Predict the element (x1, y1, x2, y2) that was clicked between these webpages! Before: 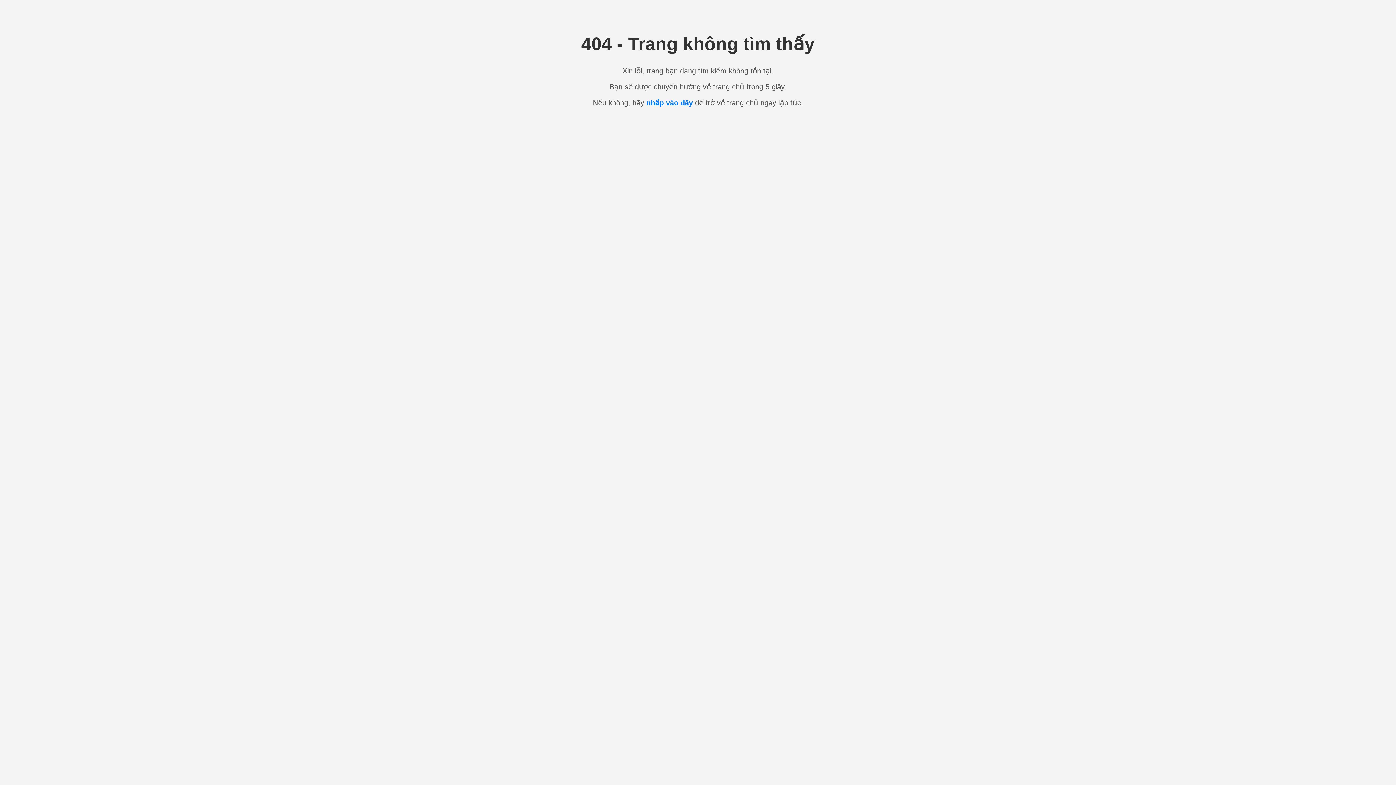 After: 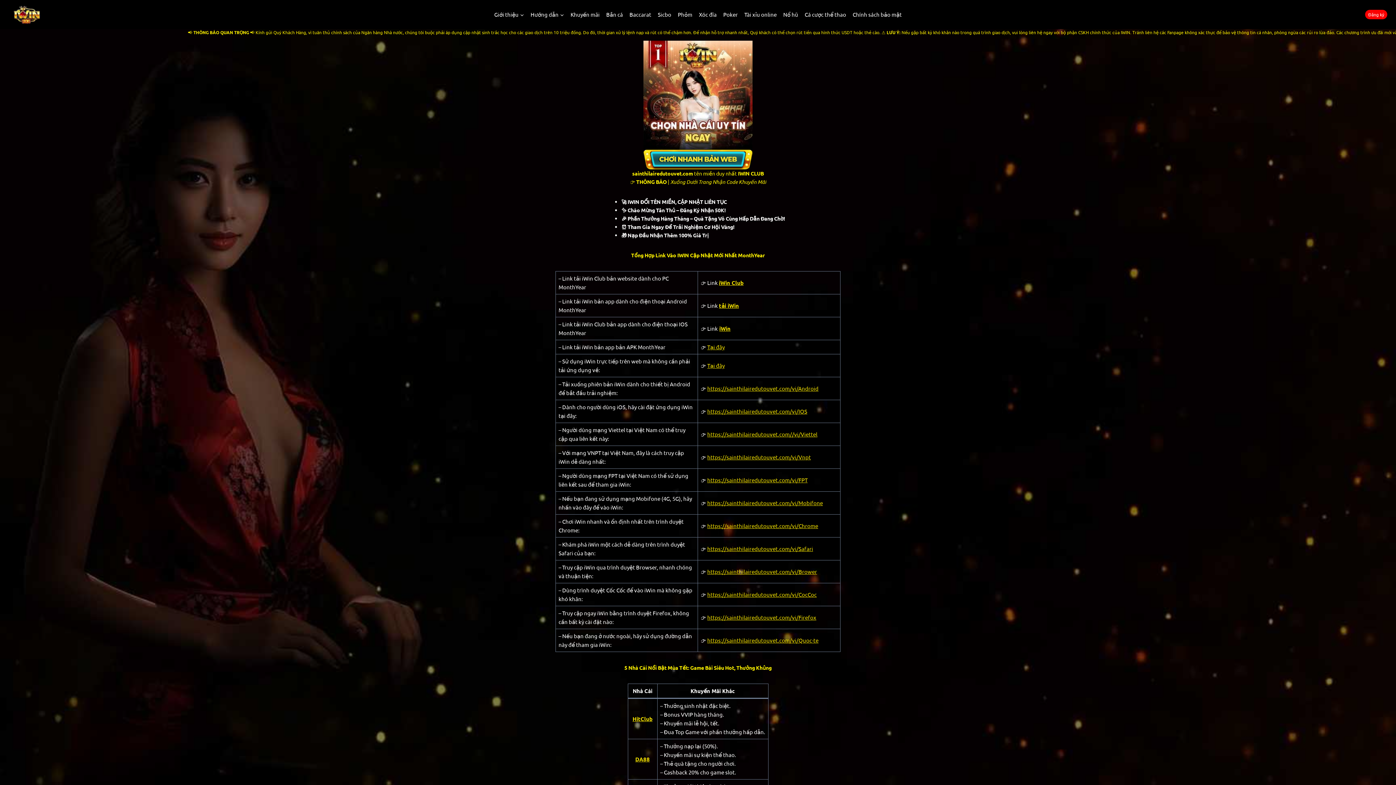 Action: bbox: (646, 98, 693, 106) label: nhấp vào đây